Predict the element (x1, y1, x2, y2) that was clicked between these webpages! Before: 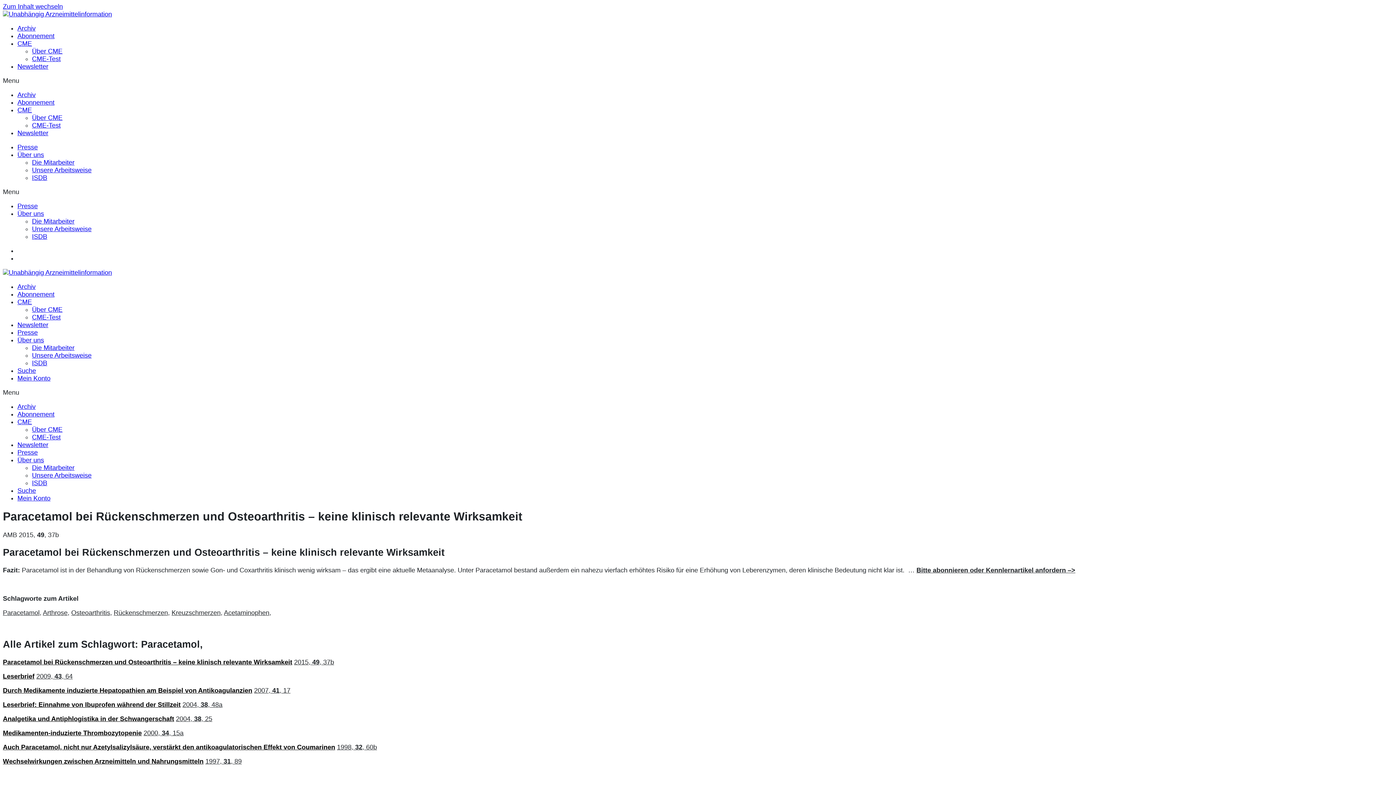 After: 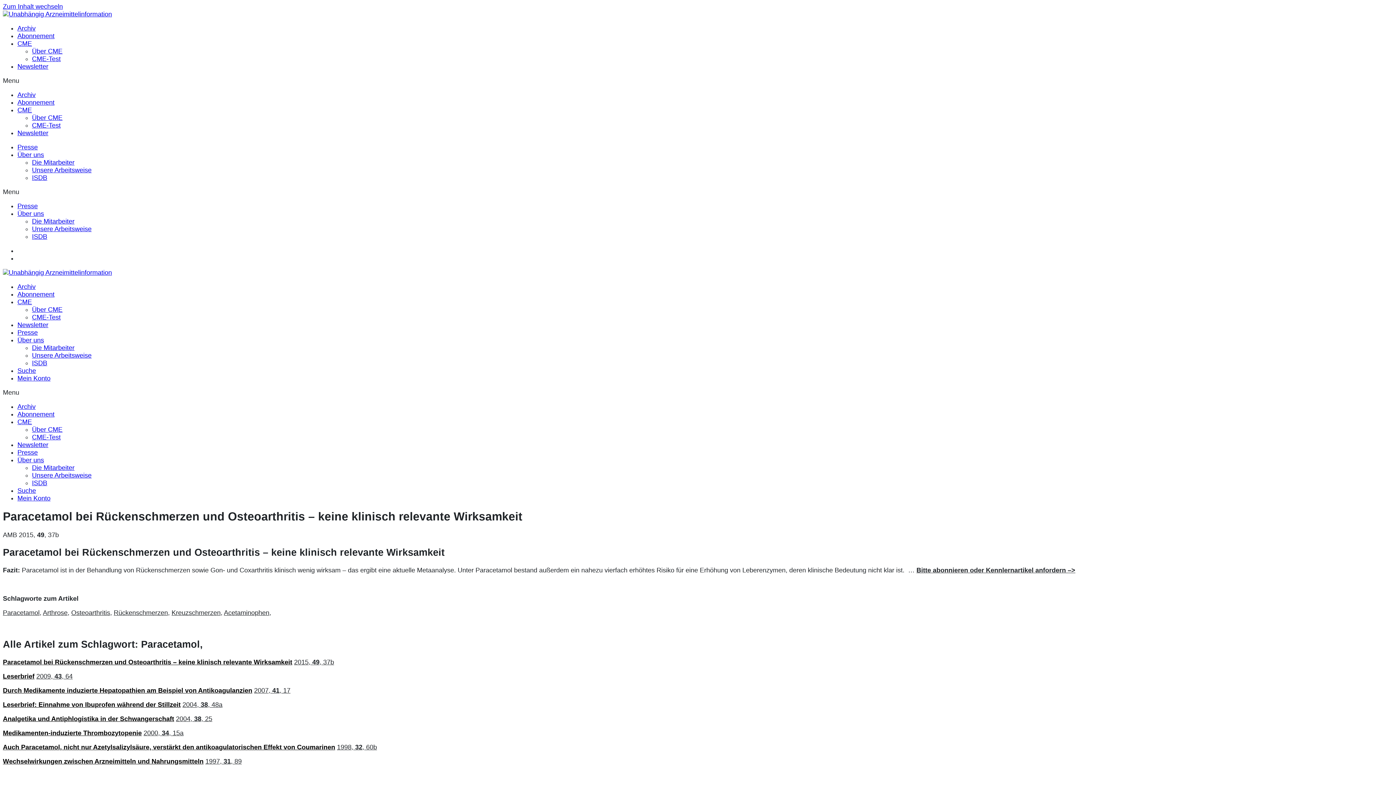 Action: label: Medikamenten-induzierte Thrombozytopenie bbox: (2, 729, 141, 736)